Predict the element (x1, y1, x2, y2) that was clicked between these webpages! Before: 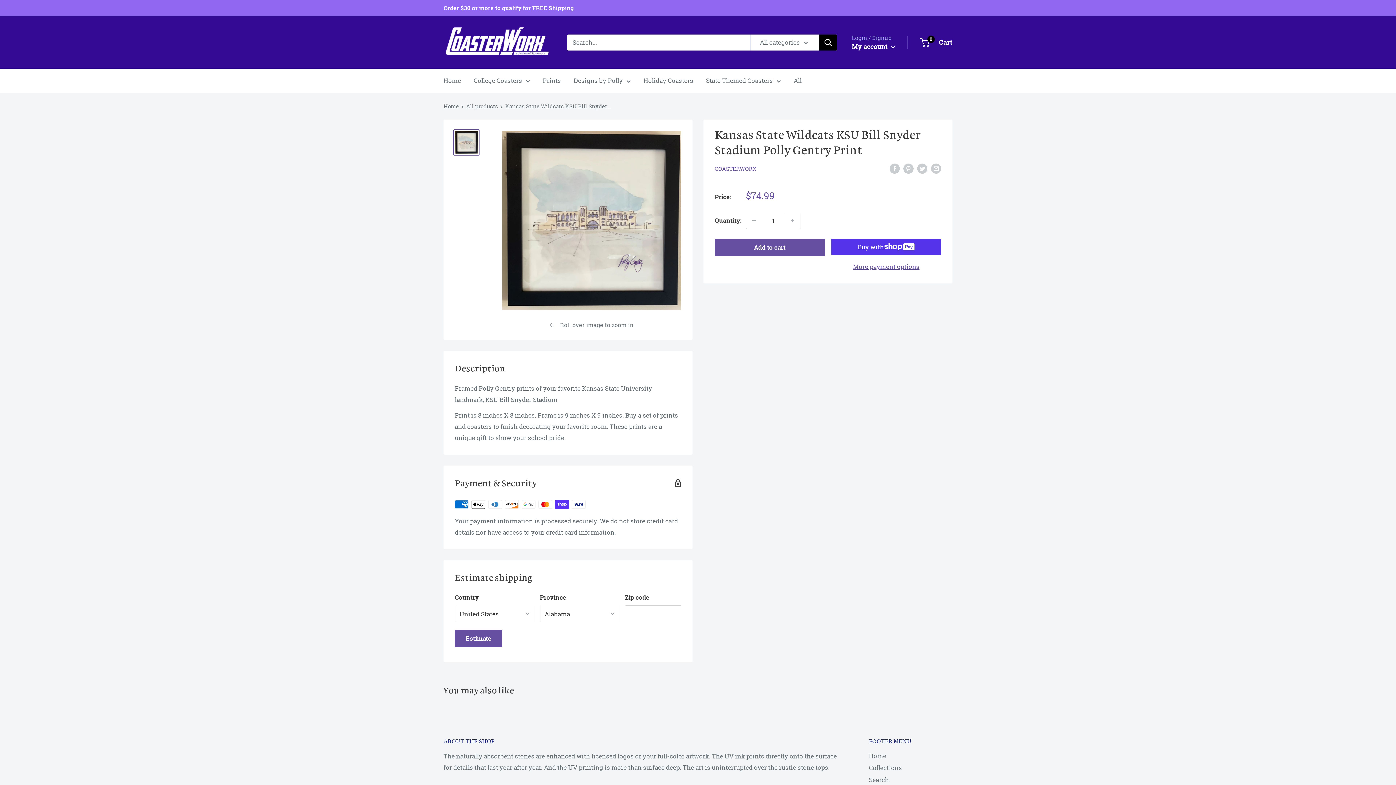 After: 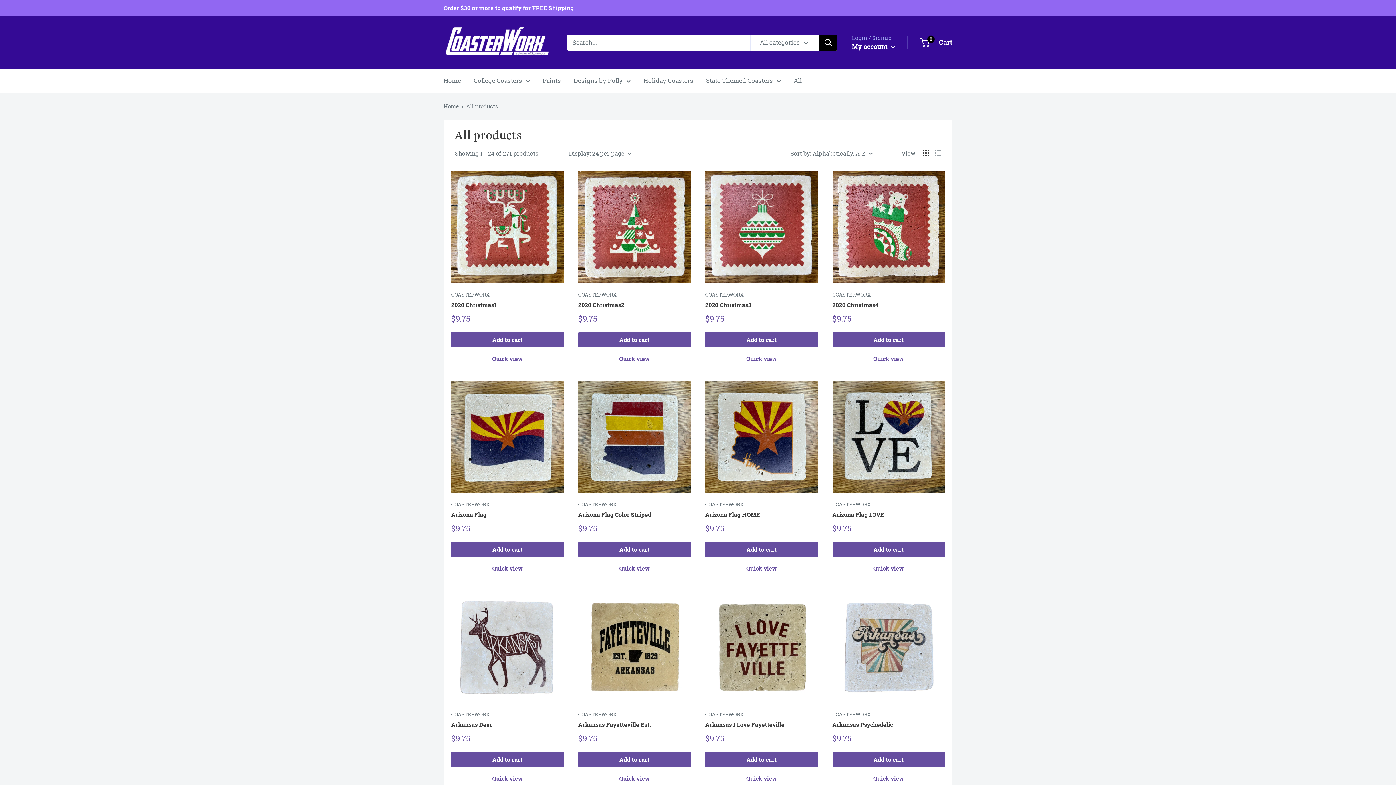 Action: label: All products bbox: (466, 102, 498, 109)